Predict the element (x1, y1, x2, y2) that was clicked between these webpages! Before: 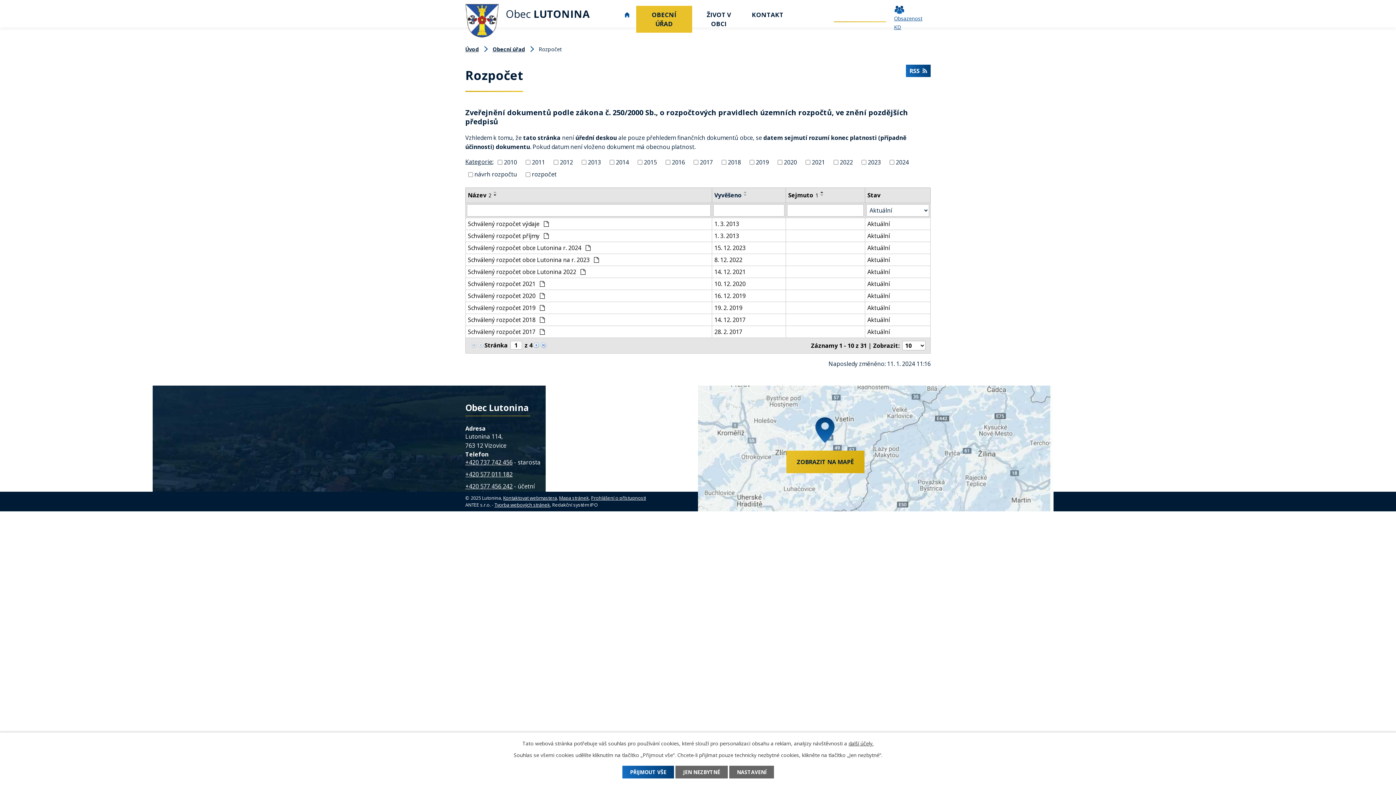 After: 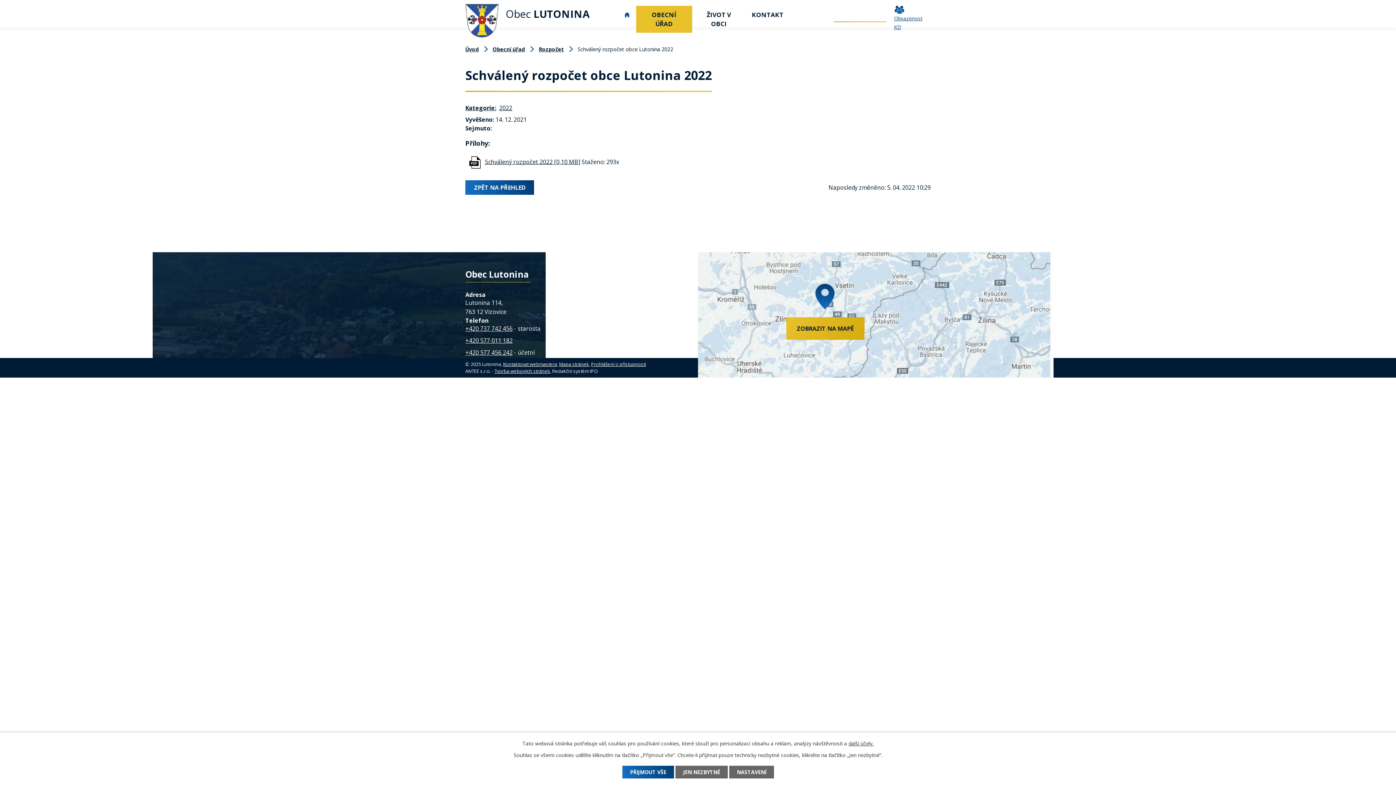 Action: label: Aktuální bbox: (867, 267, 928, 276)